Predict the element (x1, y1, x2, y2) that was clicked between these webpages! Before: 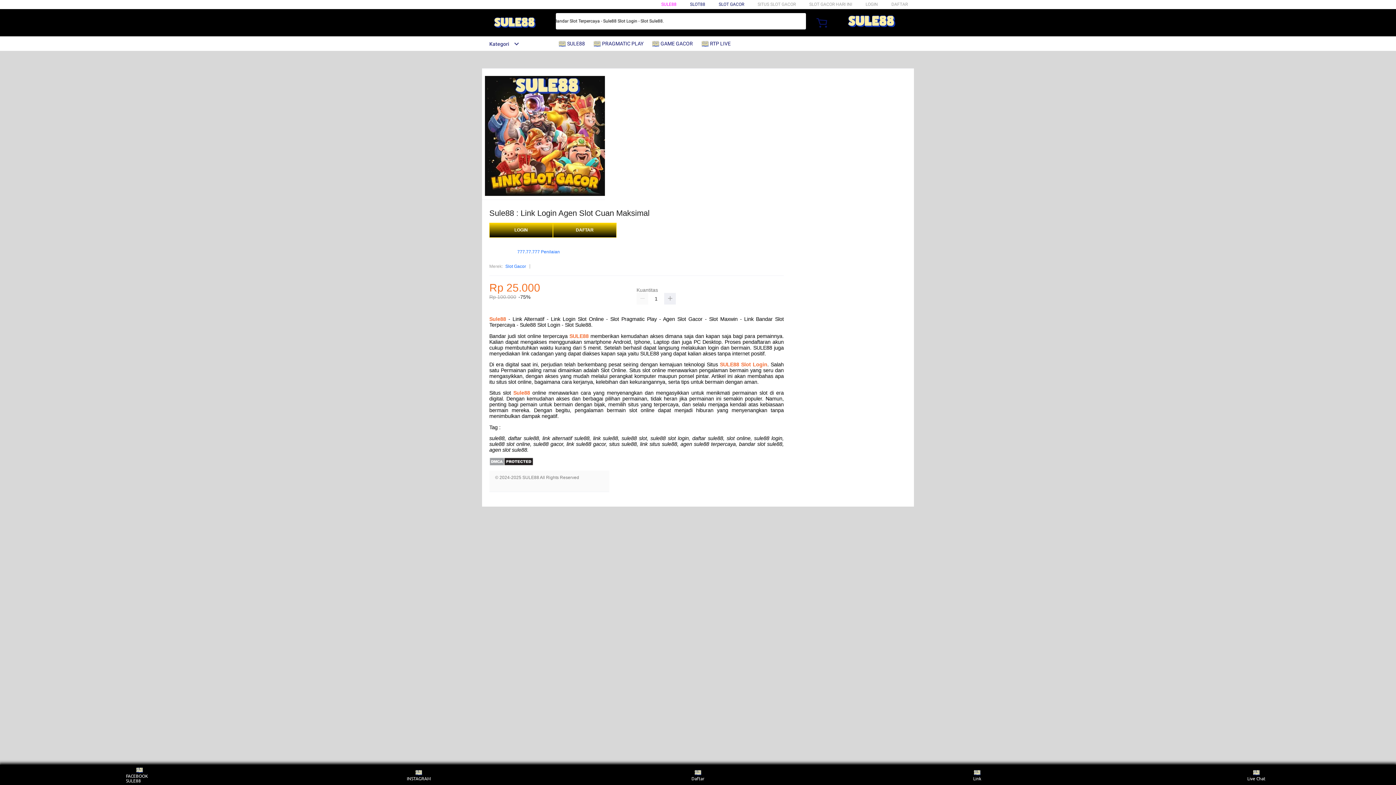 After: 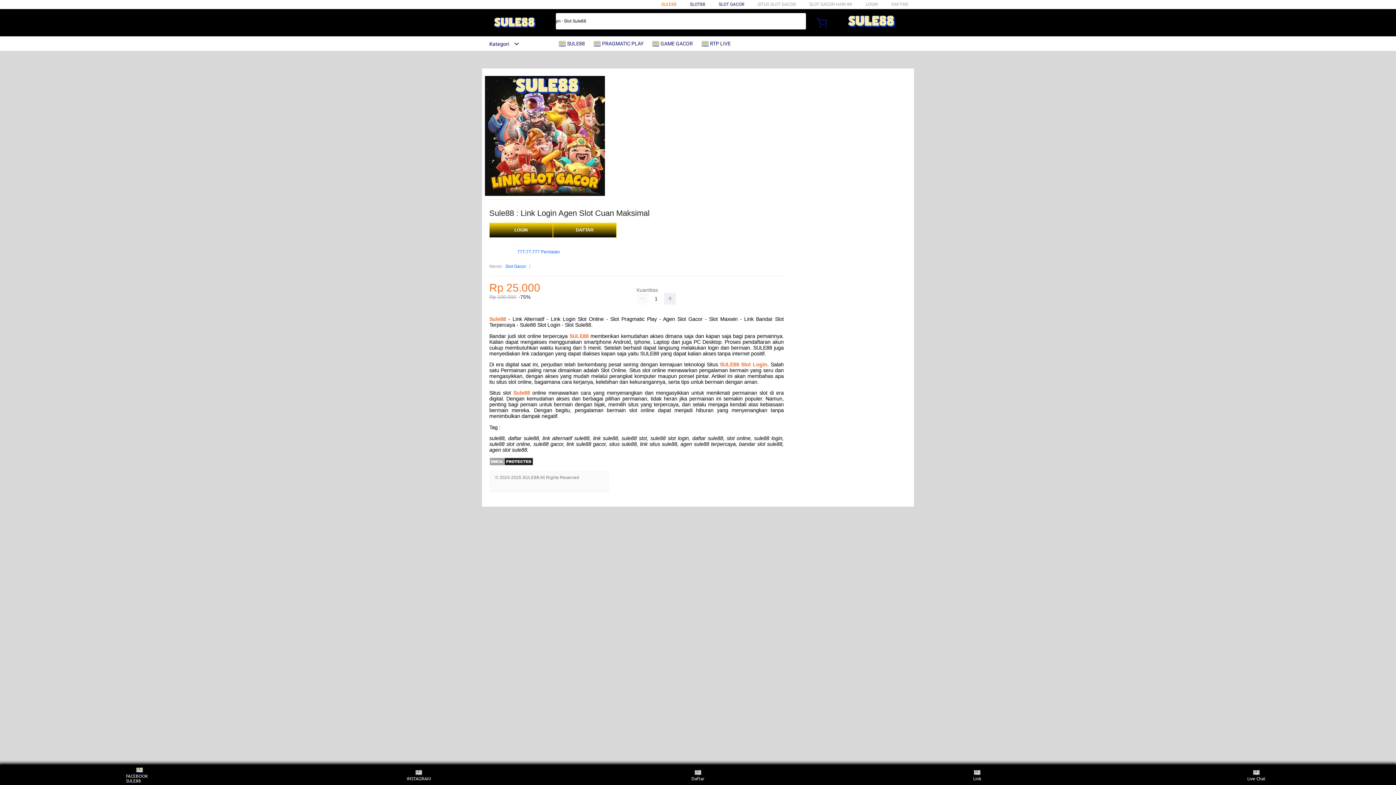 Action: bbox: (661, 1, 676, 6) label: SULE88